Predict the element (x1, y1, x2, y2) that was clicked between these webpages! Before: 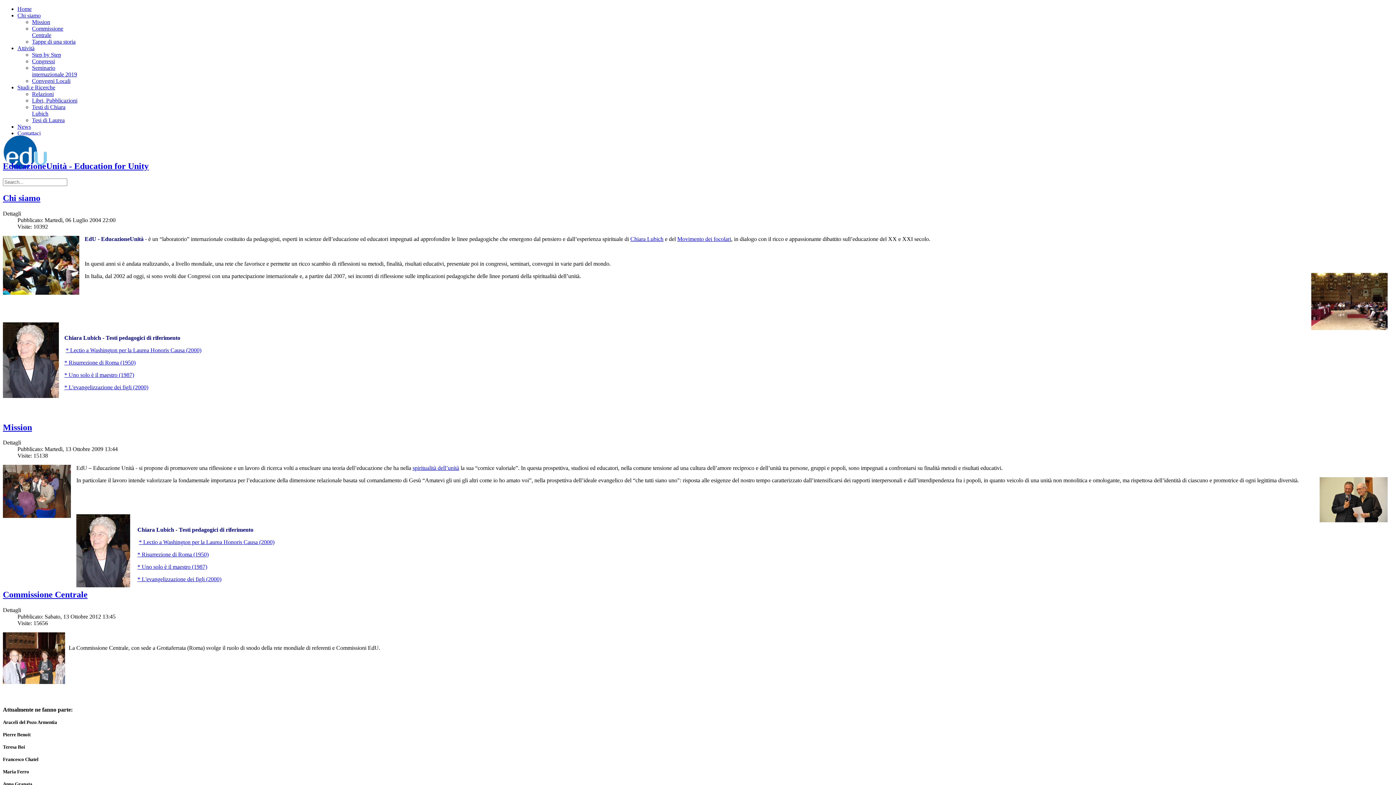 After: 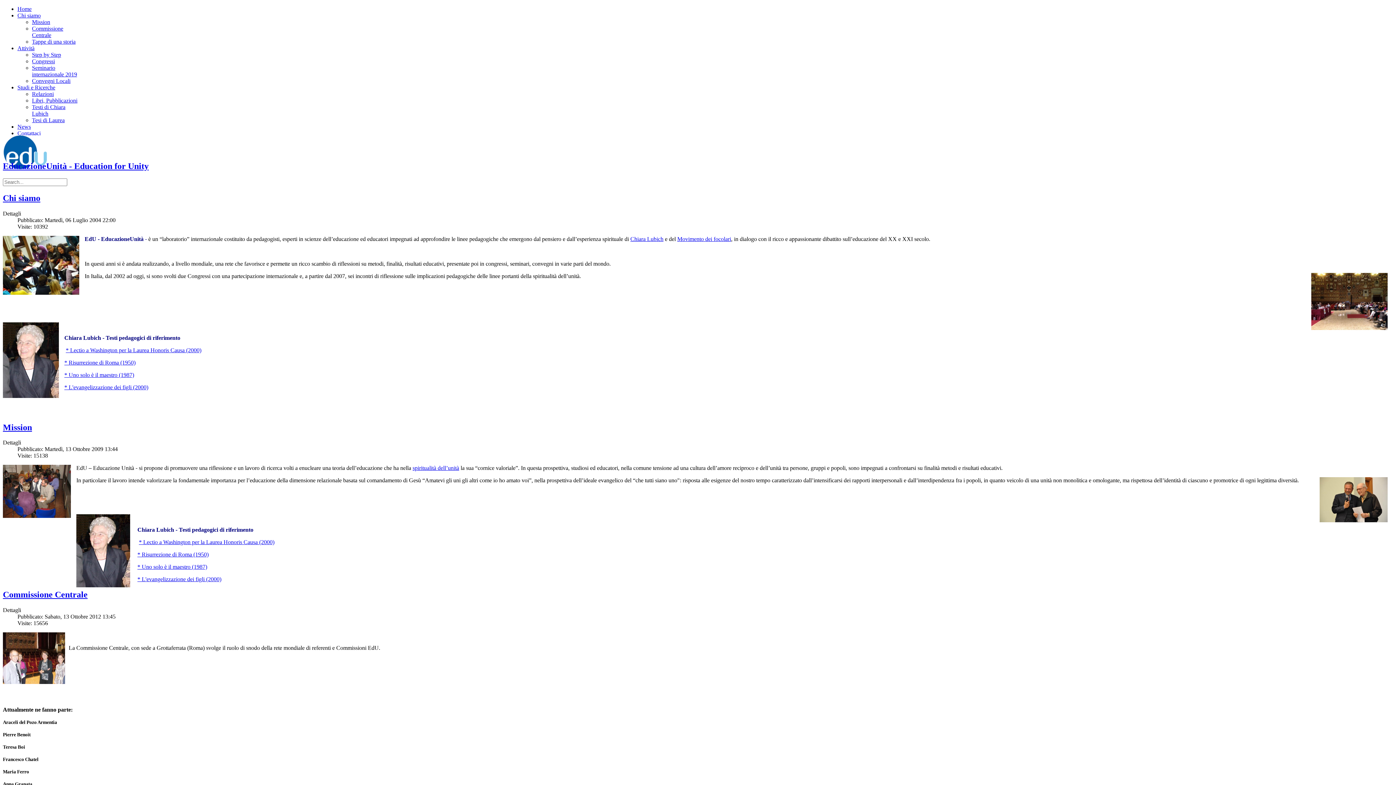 Action: bbox: (17, 12, 40, 18) label: Chi siamo